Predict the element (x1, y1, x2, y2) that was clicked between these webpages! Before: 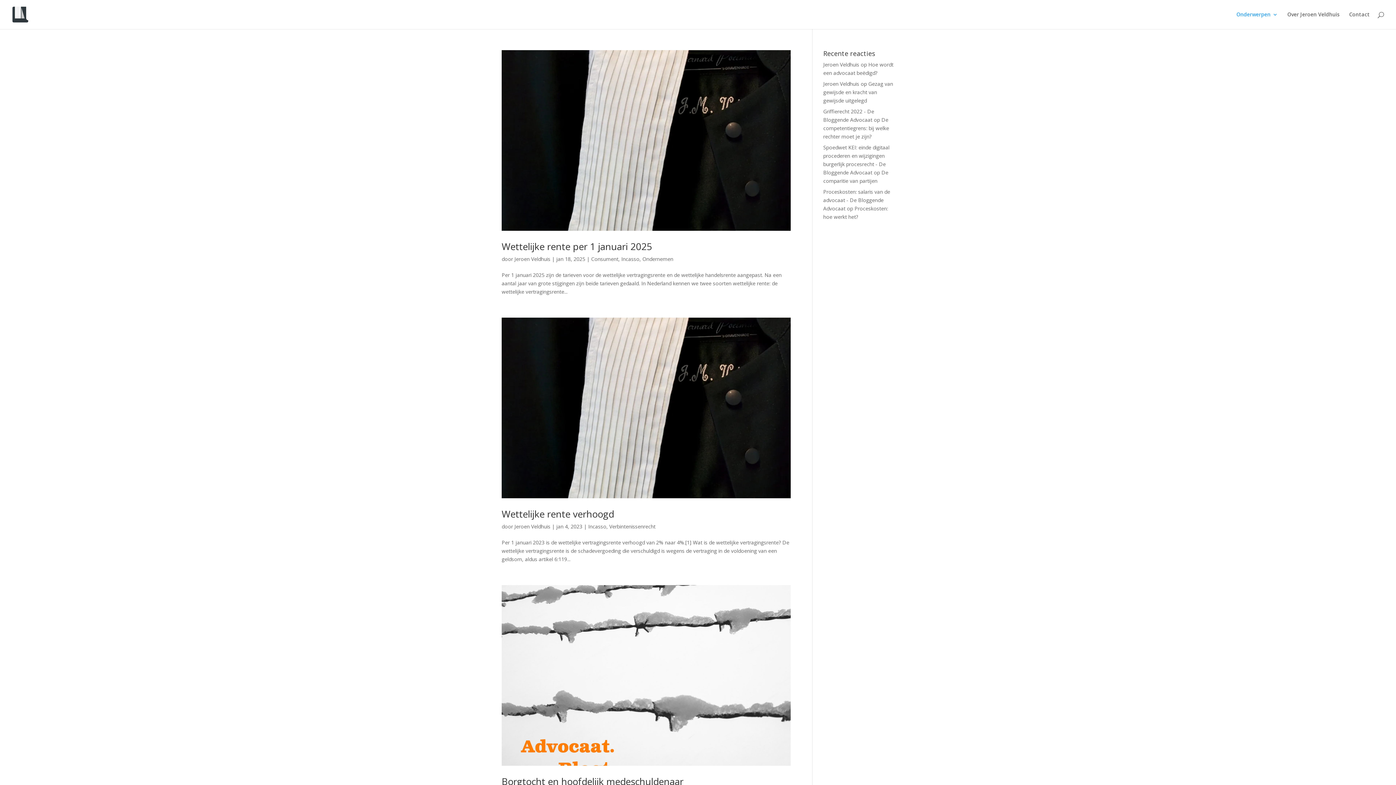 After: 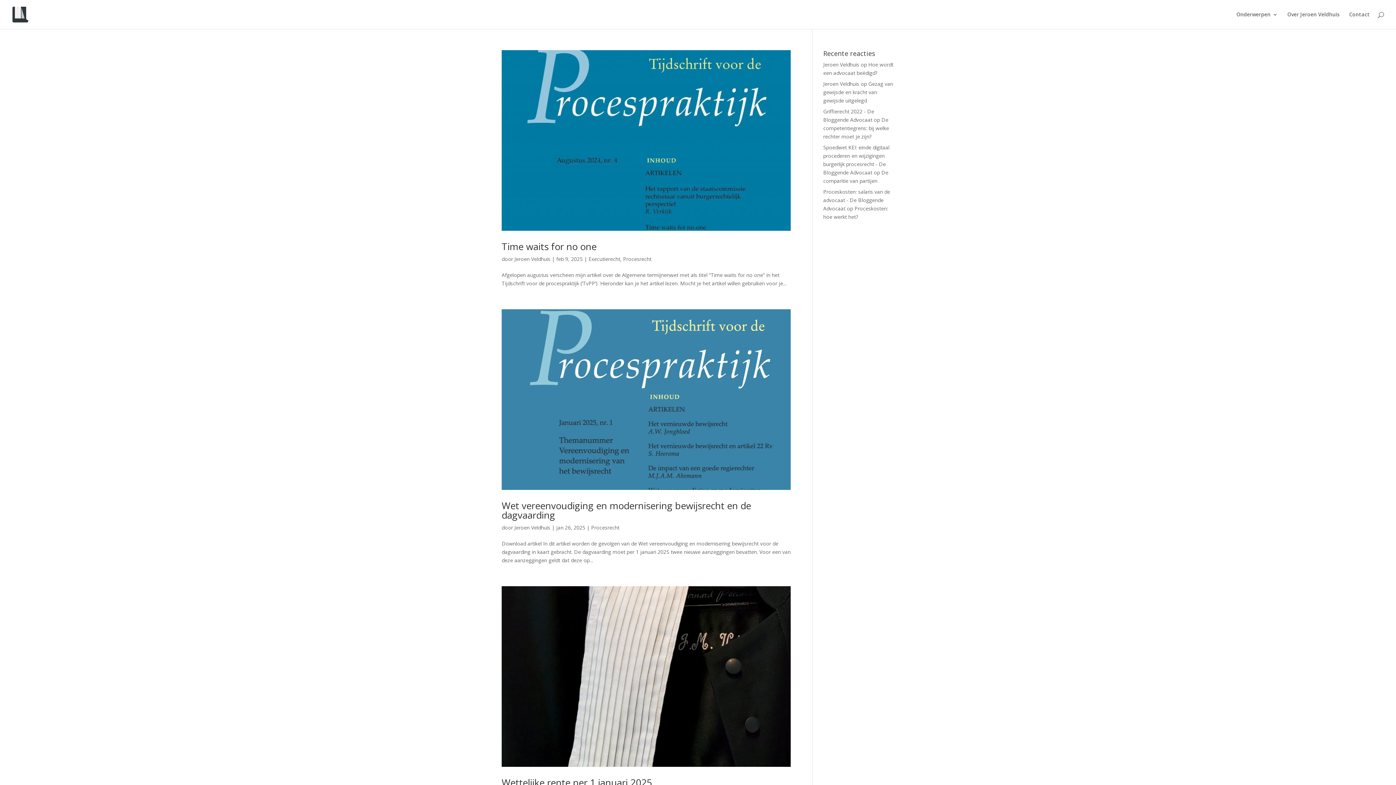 Action: bbox: (514, 255, 550, 262) label: Jeroen Veldhuis